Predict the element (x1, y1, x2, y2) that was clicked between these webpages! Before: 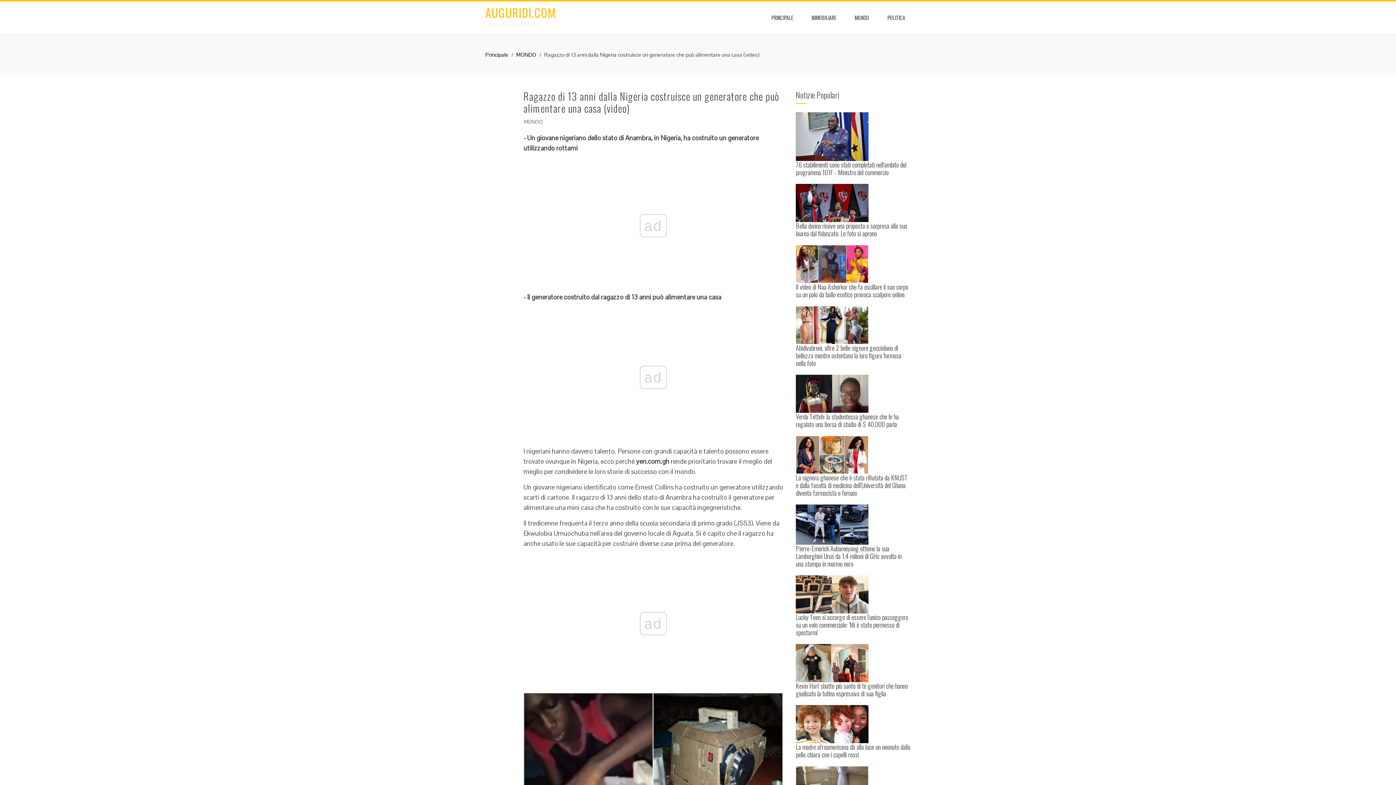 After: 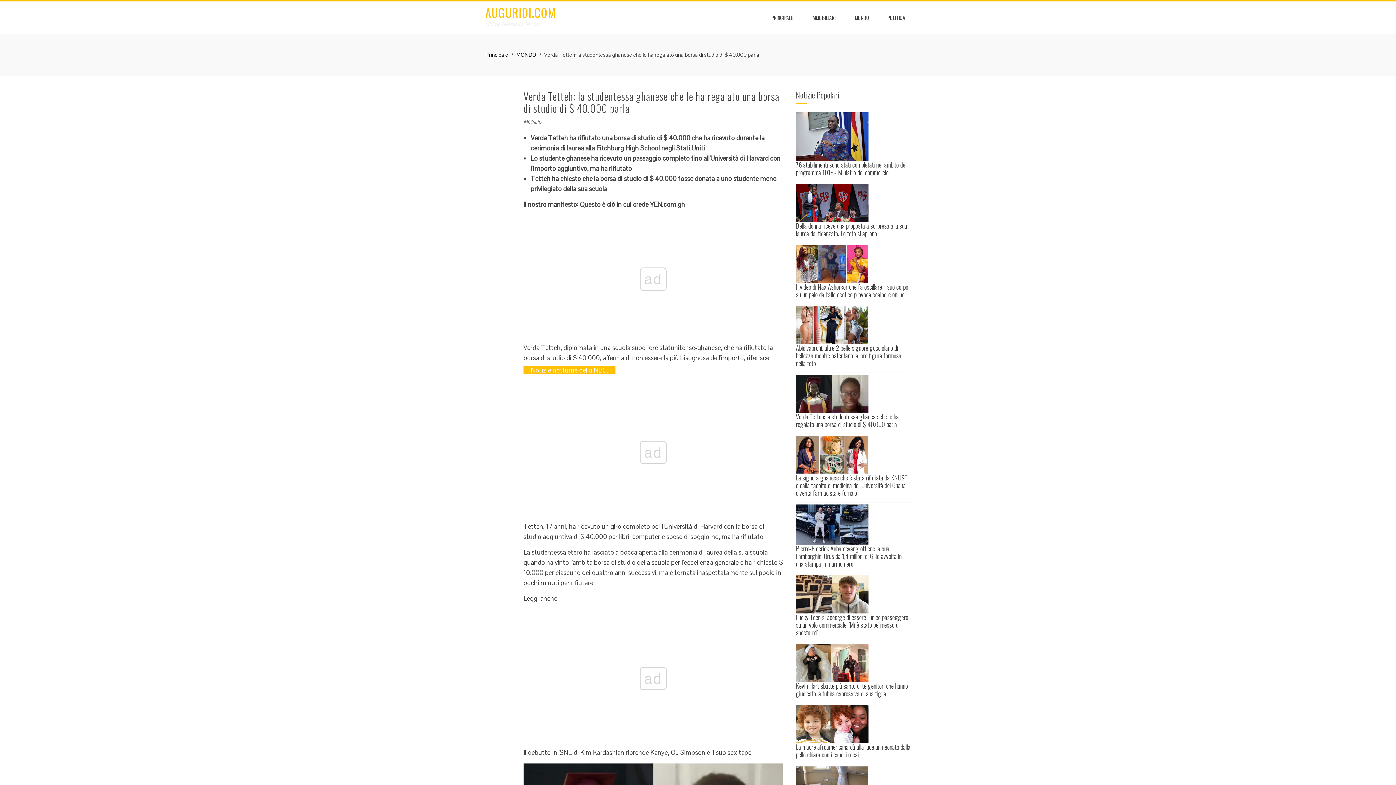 Action: bbox: (796, 411, 898, 428) label: Verda Tetteh: la studentessa ghanese che le ha regalato una borsa di studio di $ 40.000 parla